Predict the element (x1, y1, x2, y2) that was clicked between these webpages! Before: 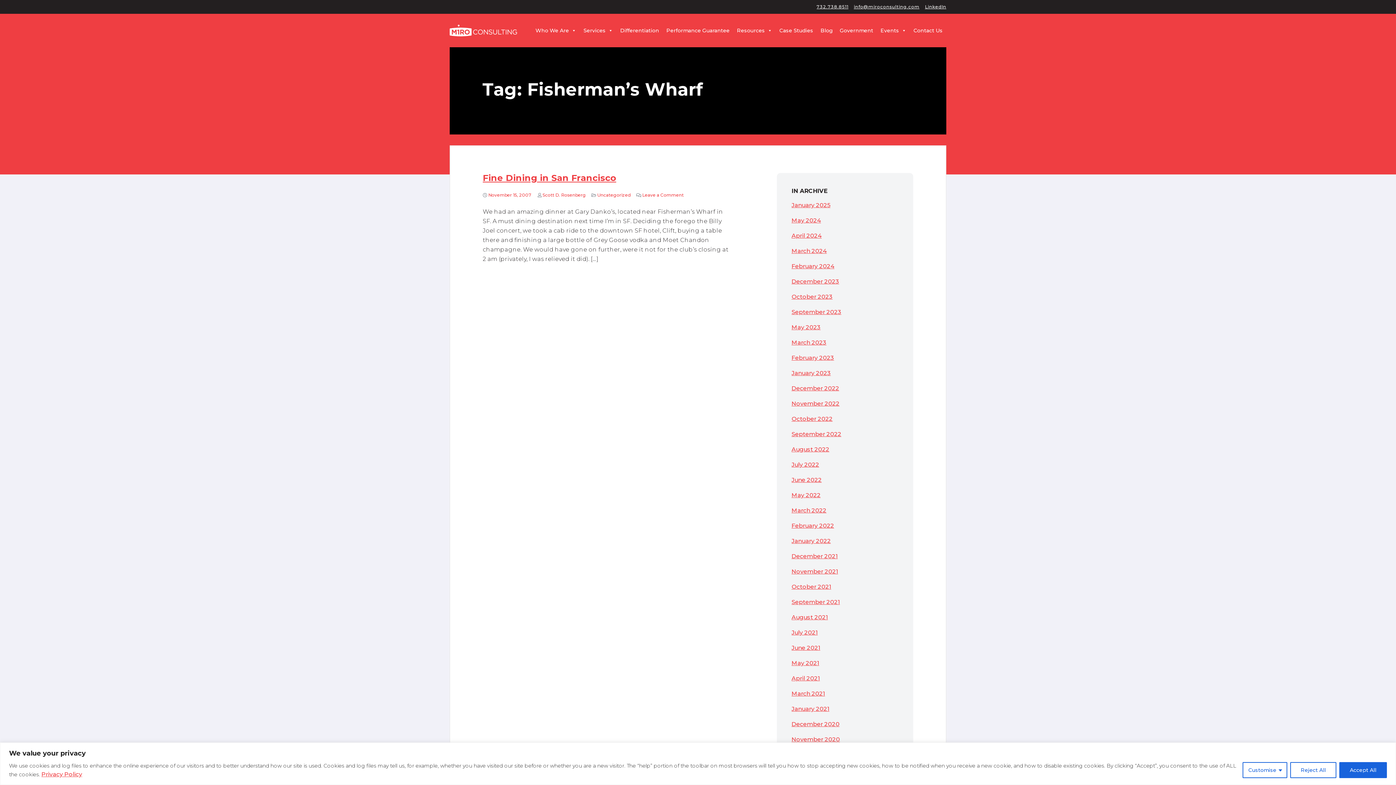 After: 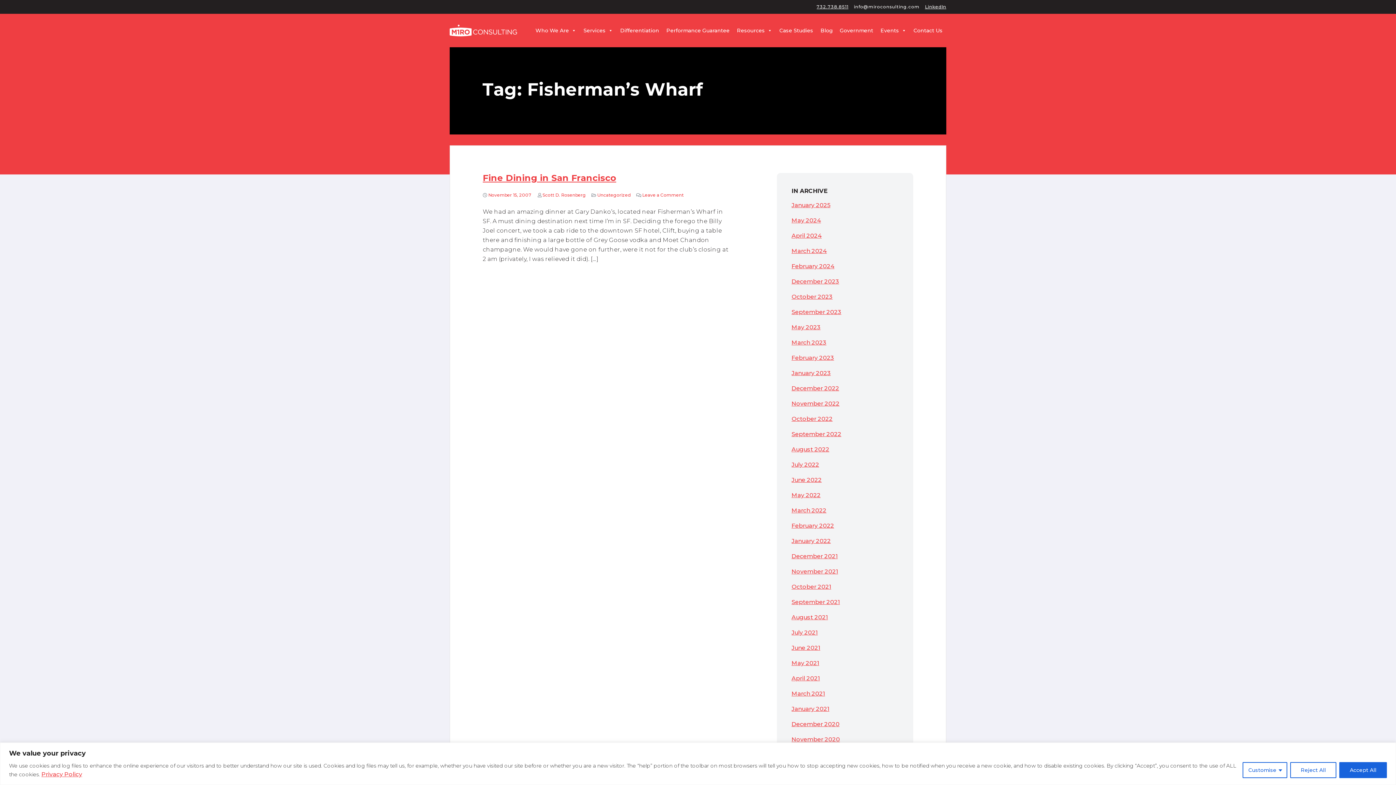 Action: label: info@miroconsulting.com bbox: (854, 3, 919, 10)